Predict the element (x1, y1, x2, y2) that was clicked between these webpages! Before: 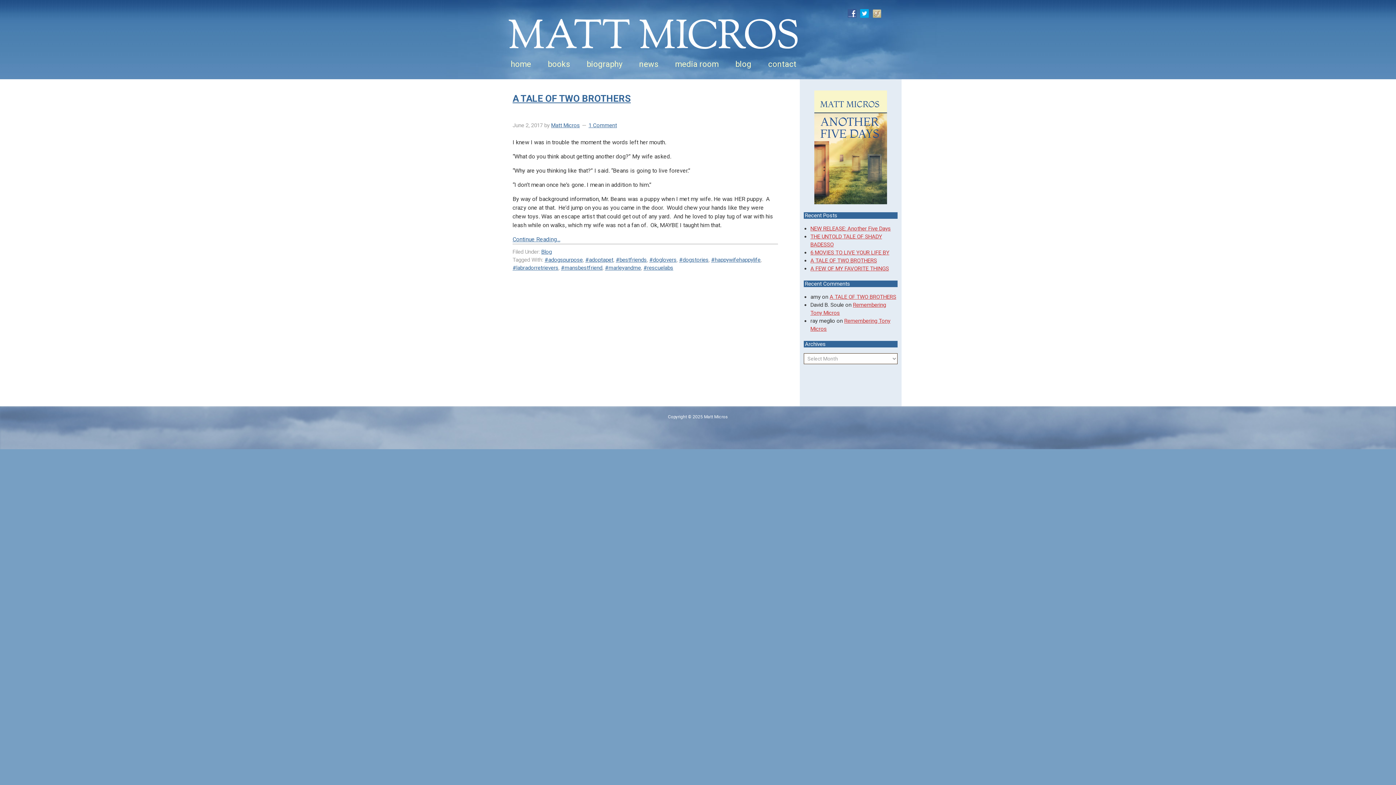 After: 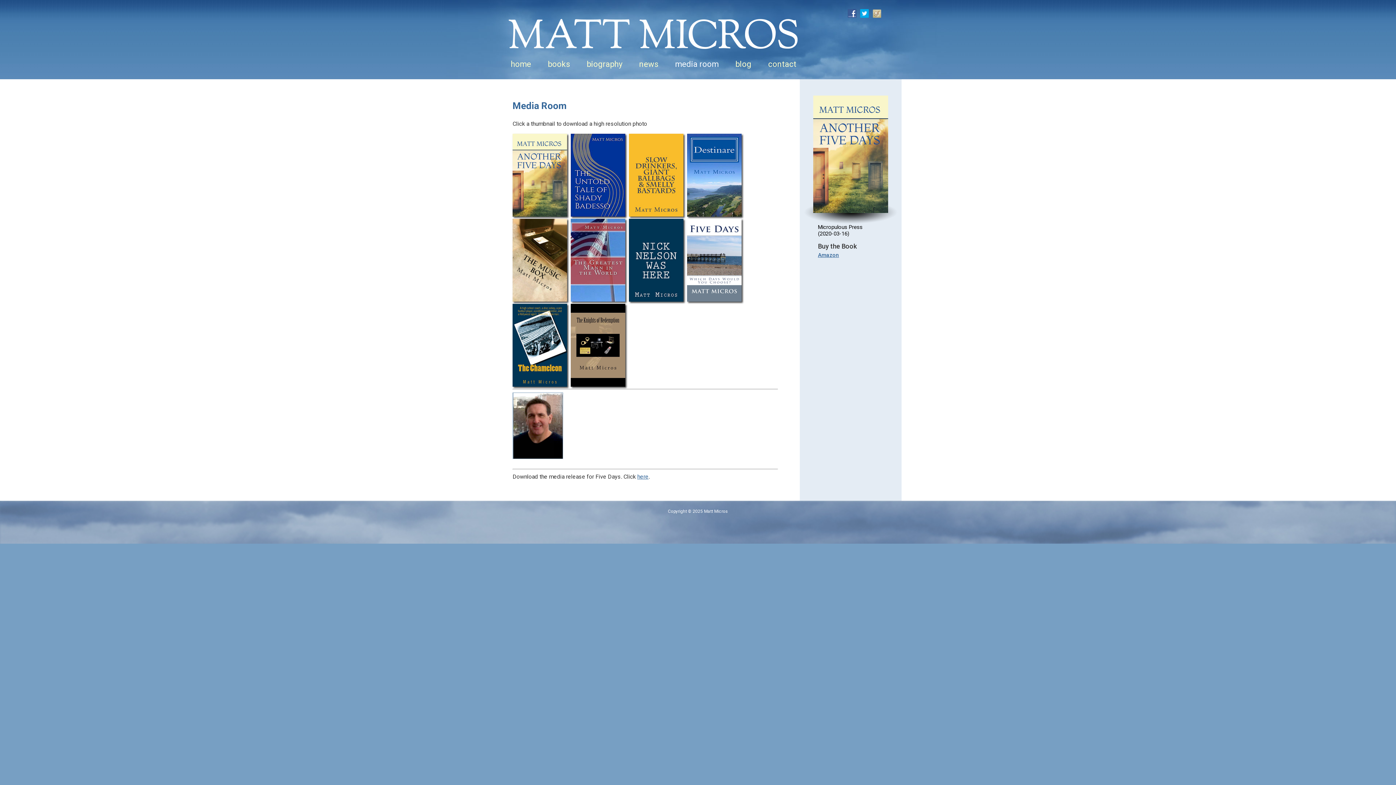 Action: bbox: (666, 56, 727, 72) label: media room